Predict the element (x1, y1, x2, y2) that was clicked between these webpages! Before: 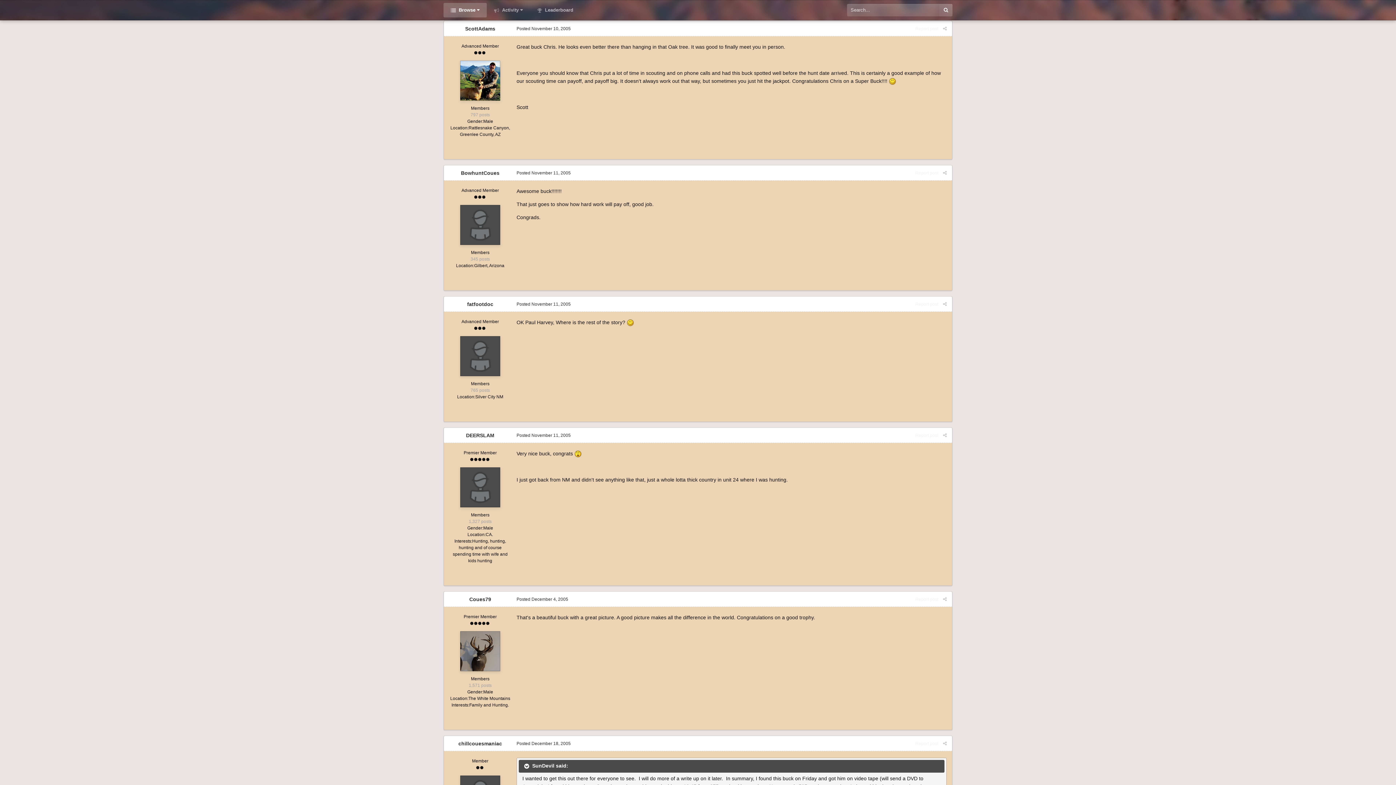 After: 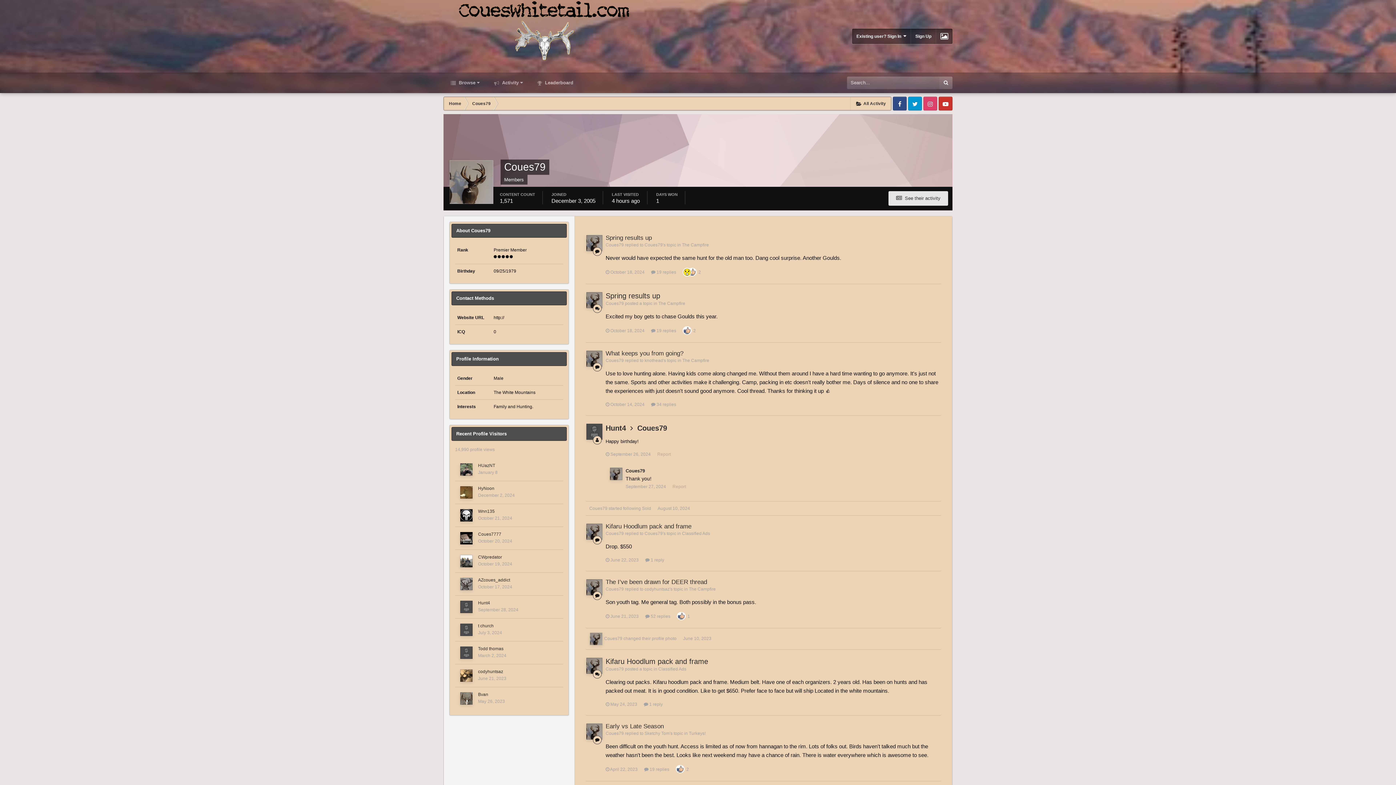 Action: label: Coues79 bbox: (469, 596, 491, 602)